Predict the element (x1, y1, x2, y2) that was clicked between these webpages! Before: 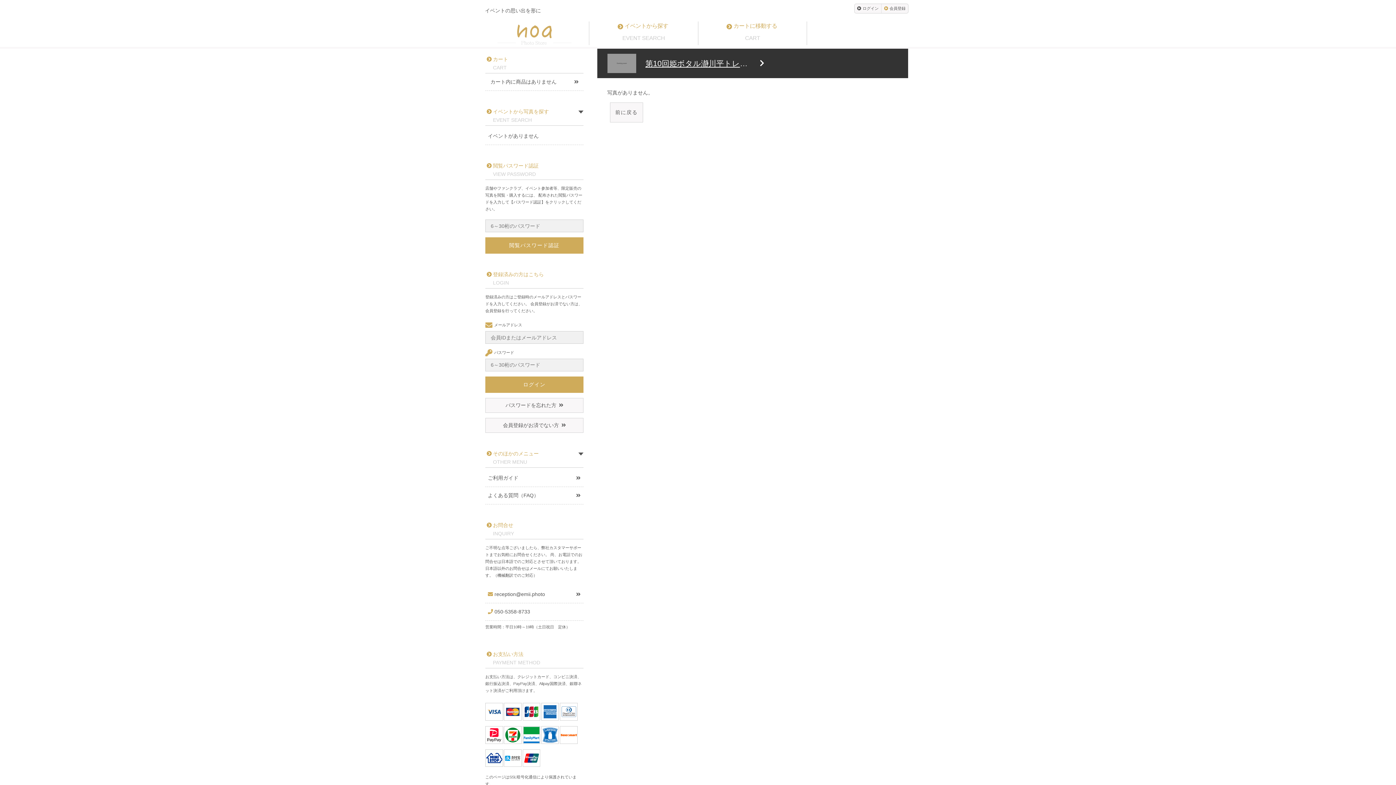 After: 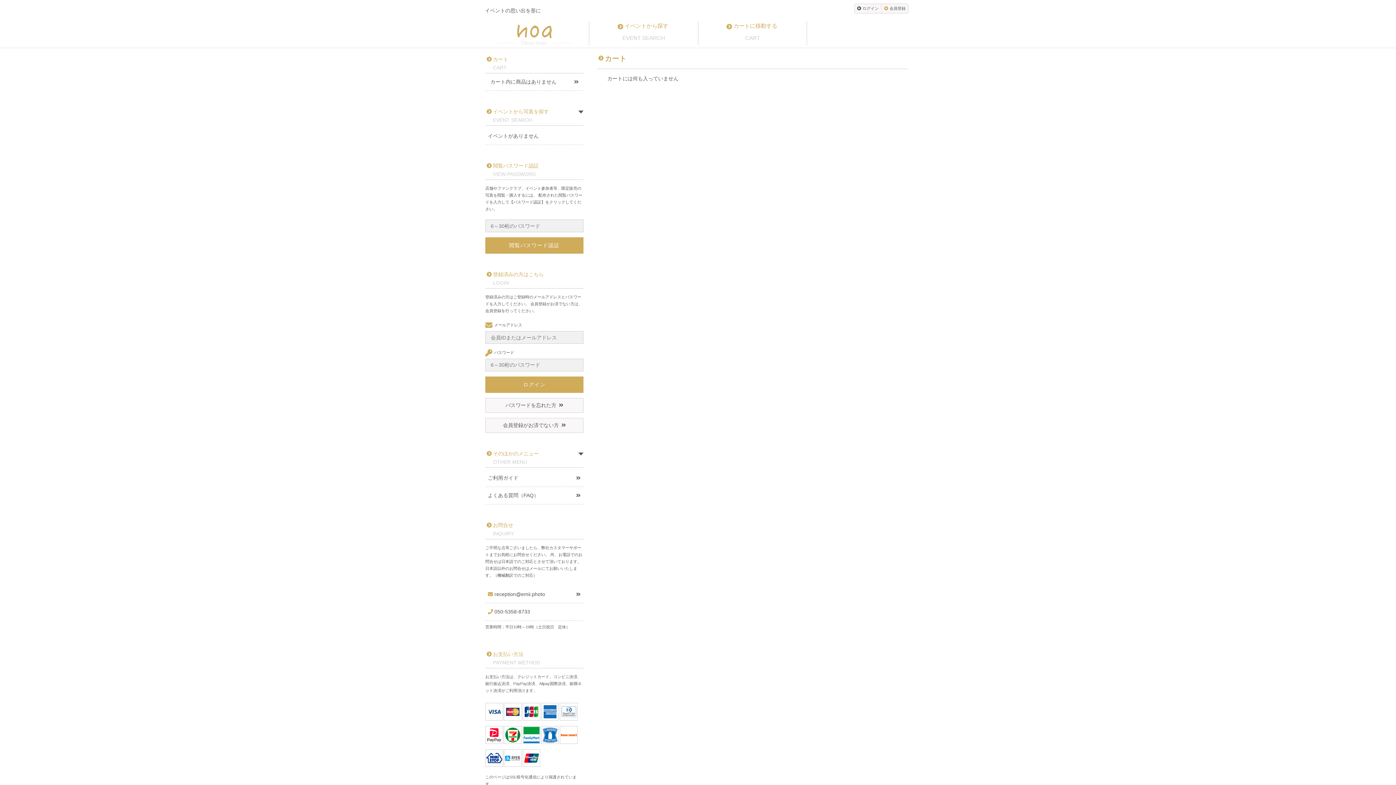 Action: bbox: (485, 73, 583, 90) label: カート内に商品はありません